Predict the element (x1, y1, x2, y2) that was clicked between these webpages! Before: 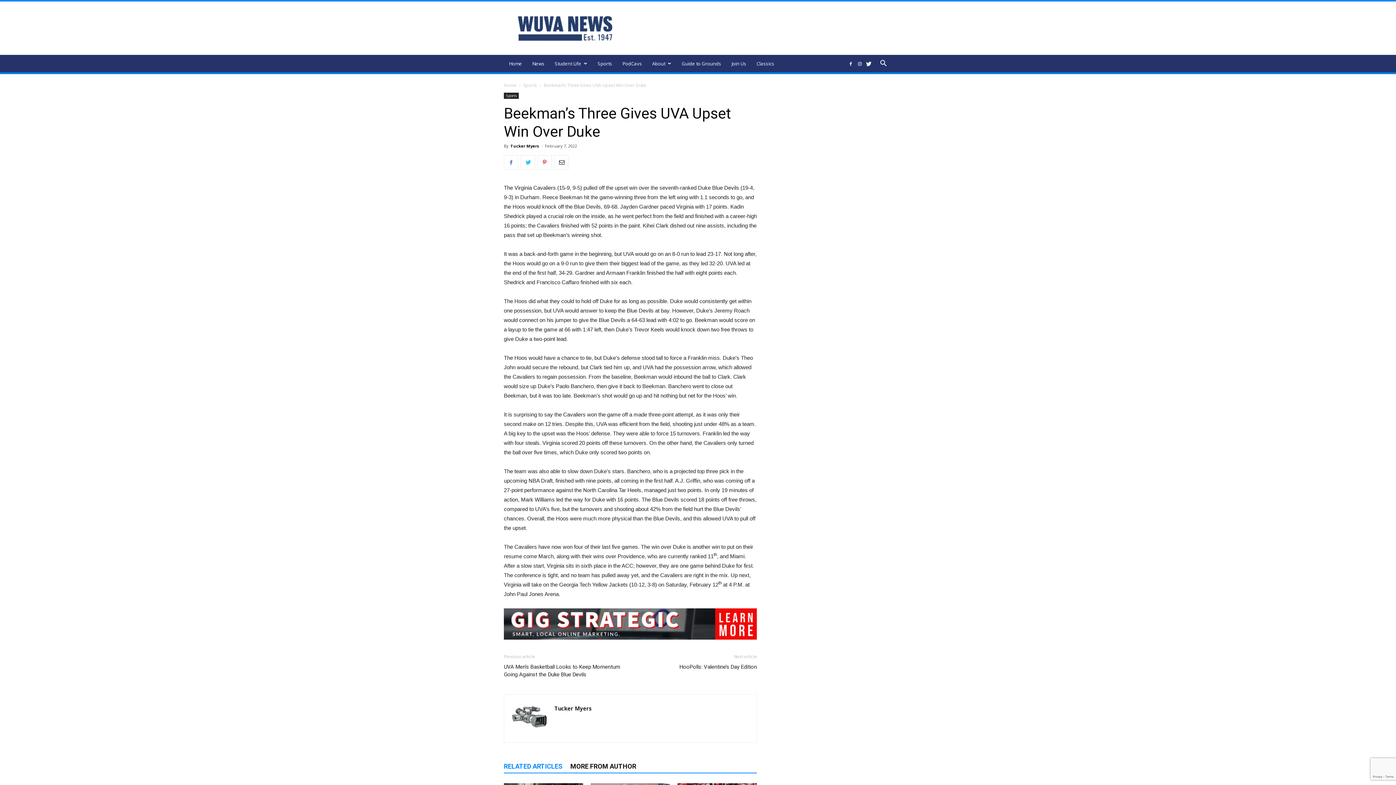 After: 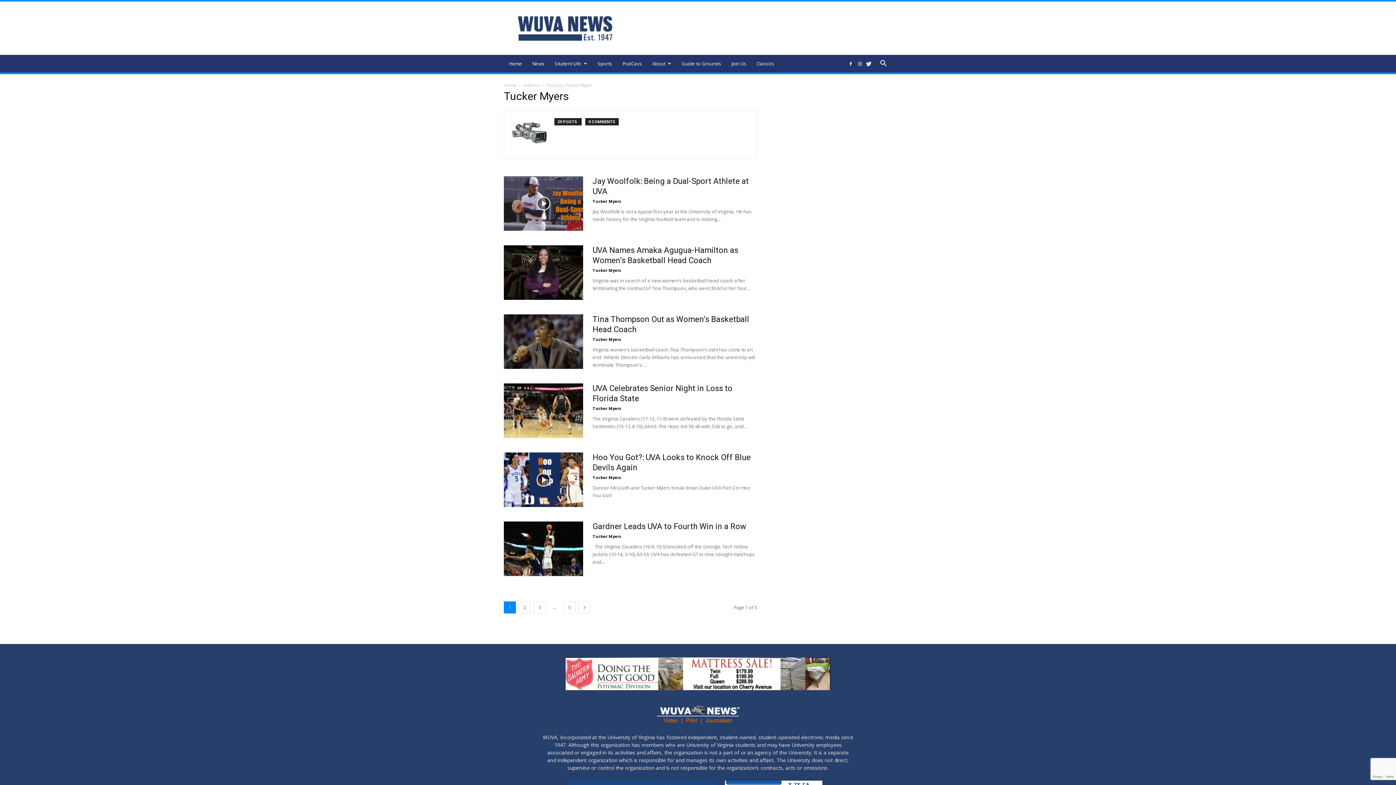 Action: bbox: (510, 143, 539, 148) label: Tucker Myers